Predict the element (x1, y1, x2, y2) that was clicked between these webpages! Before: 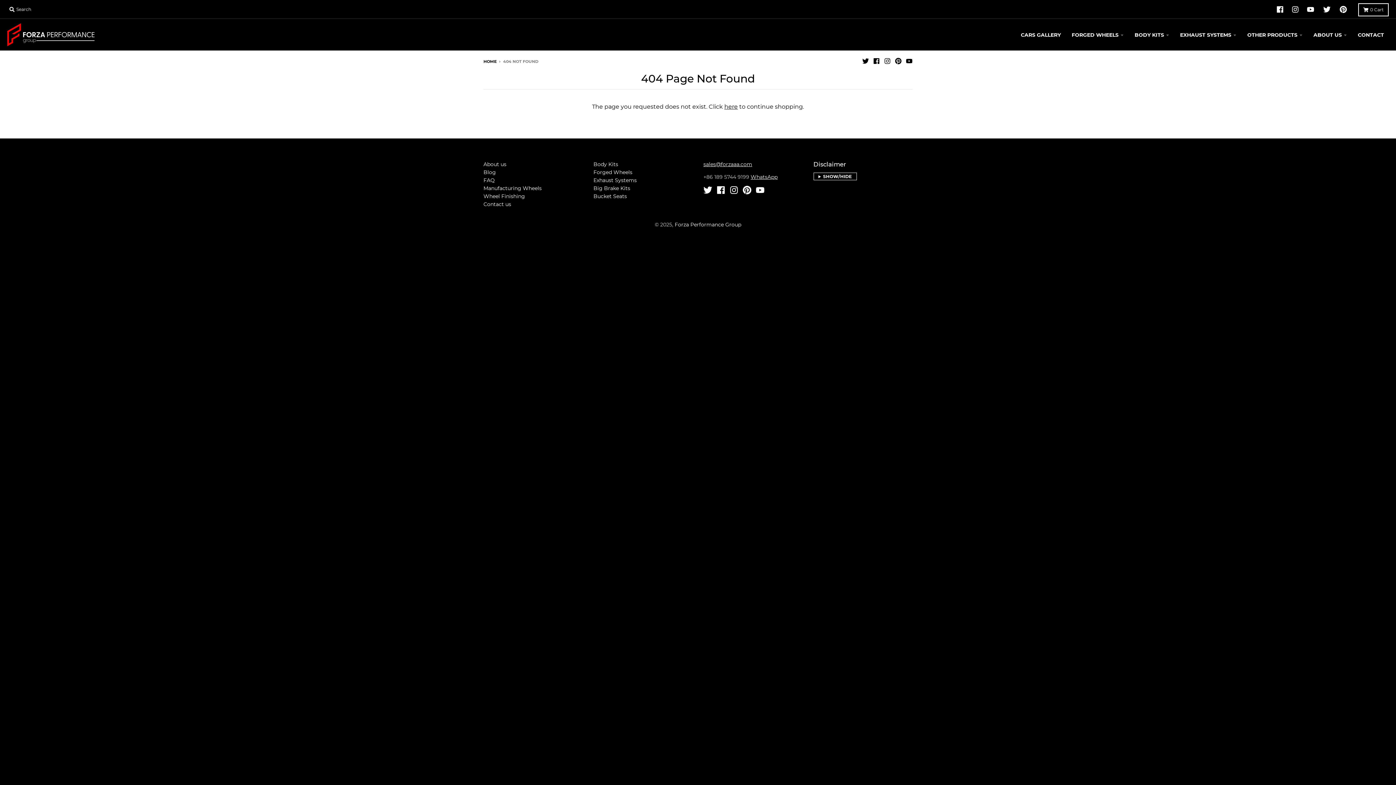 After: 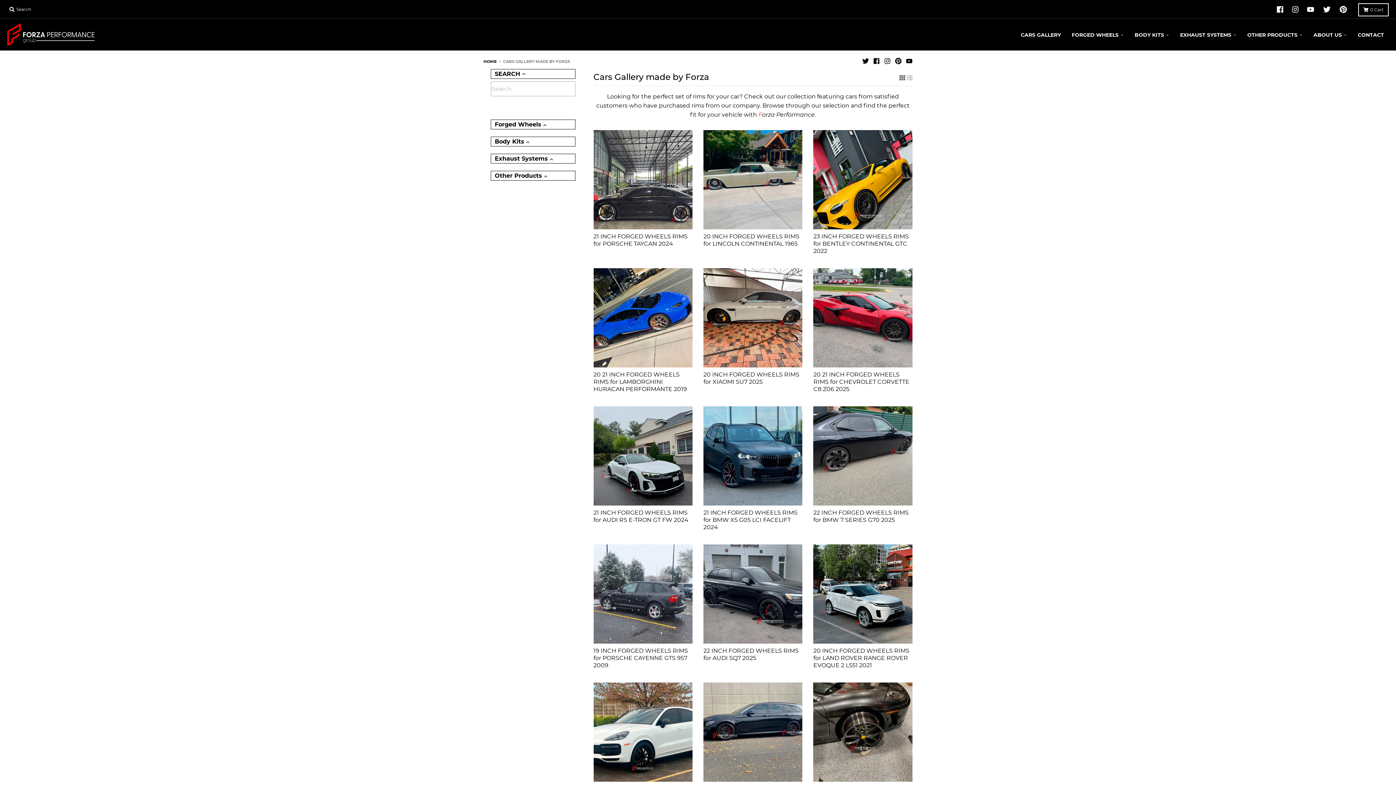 Action: label: CARS GALLERY bbox: (1016, 28, 1065, 41)